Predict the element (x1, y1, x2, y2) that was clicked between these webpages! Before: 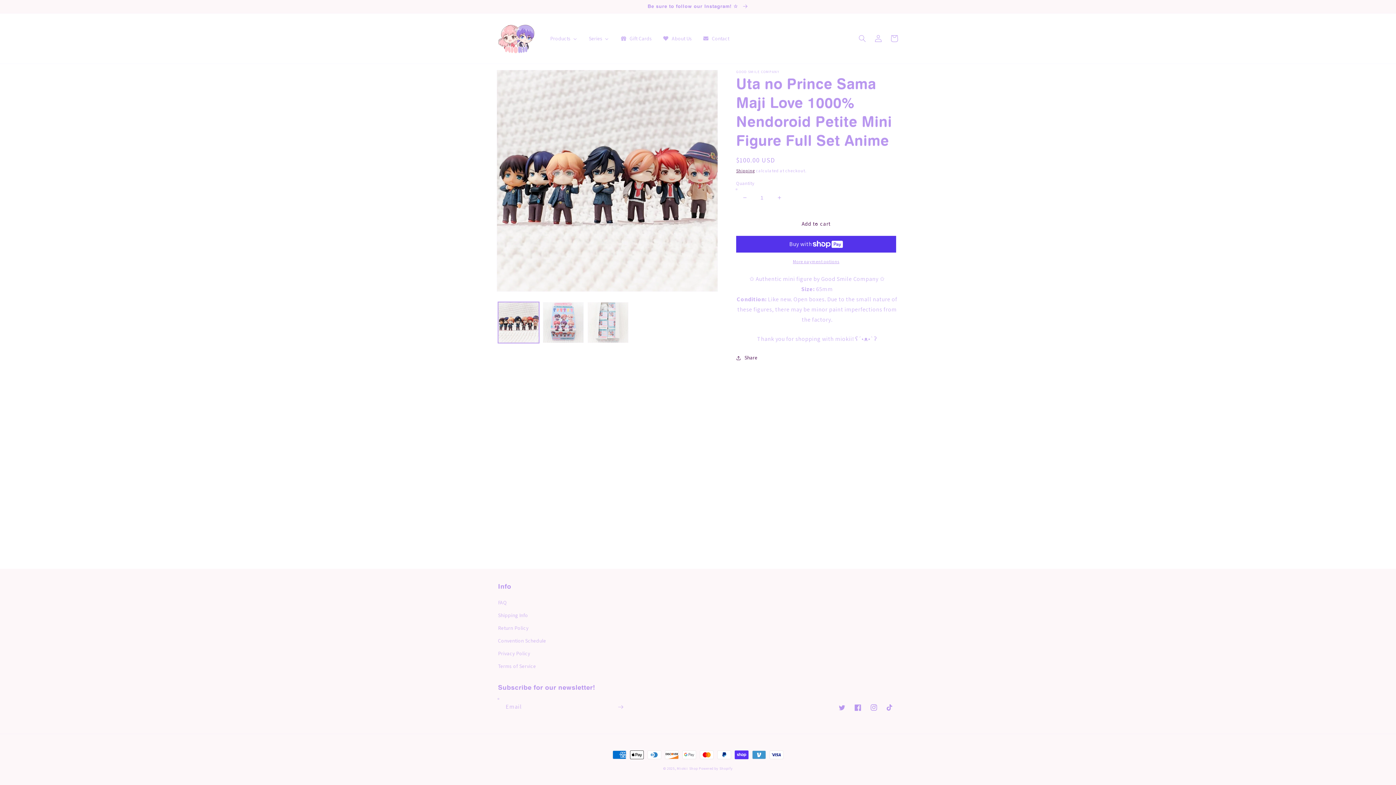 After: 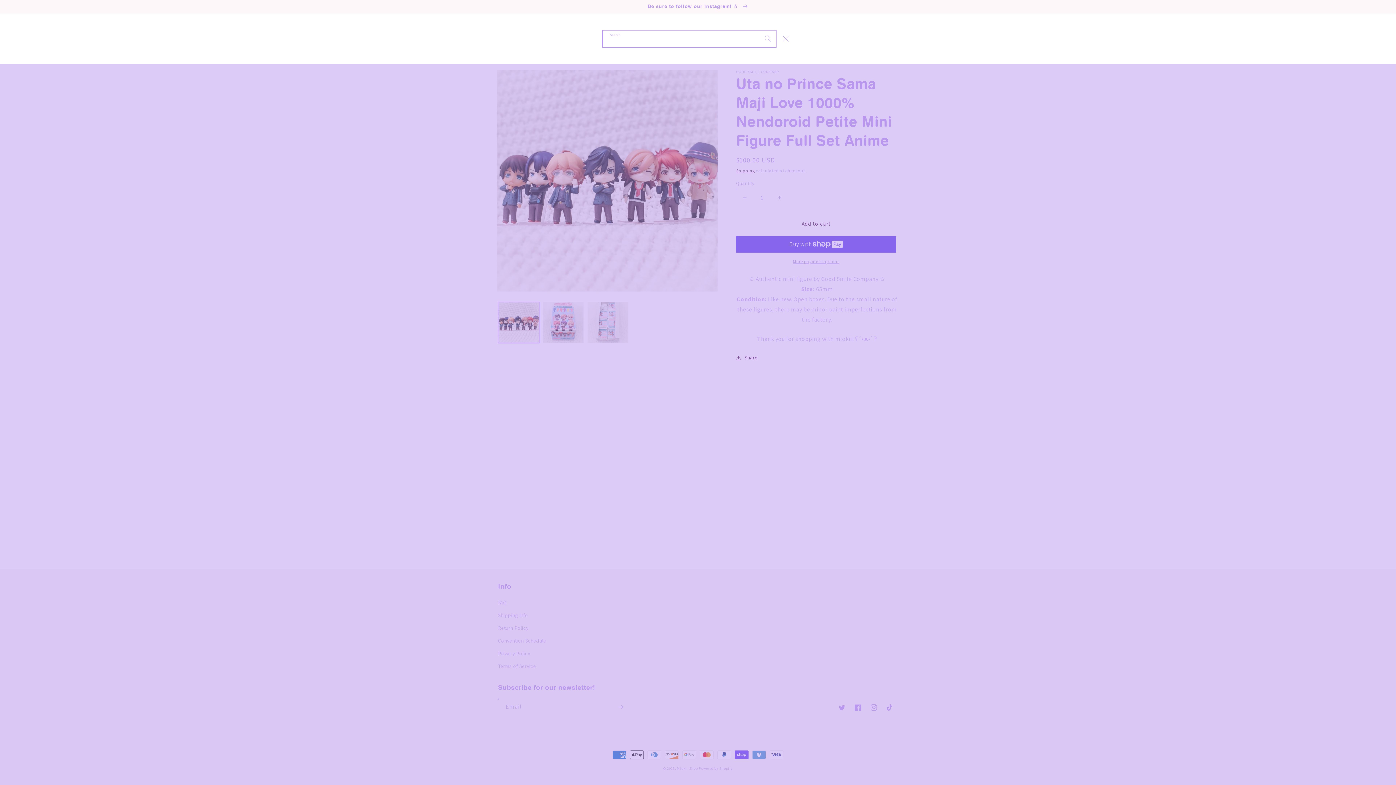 Action: label: Search bbox: (854, 30, 870, 46)